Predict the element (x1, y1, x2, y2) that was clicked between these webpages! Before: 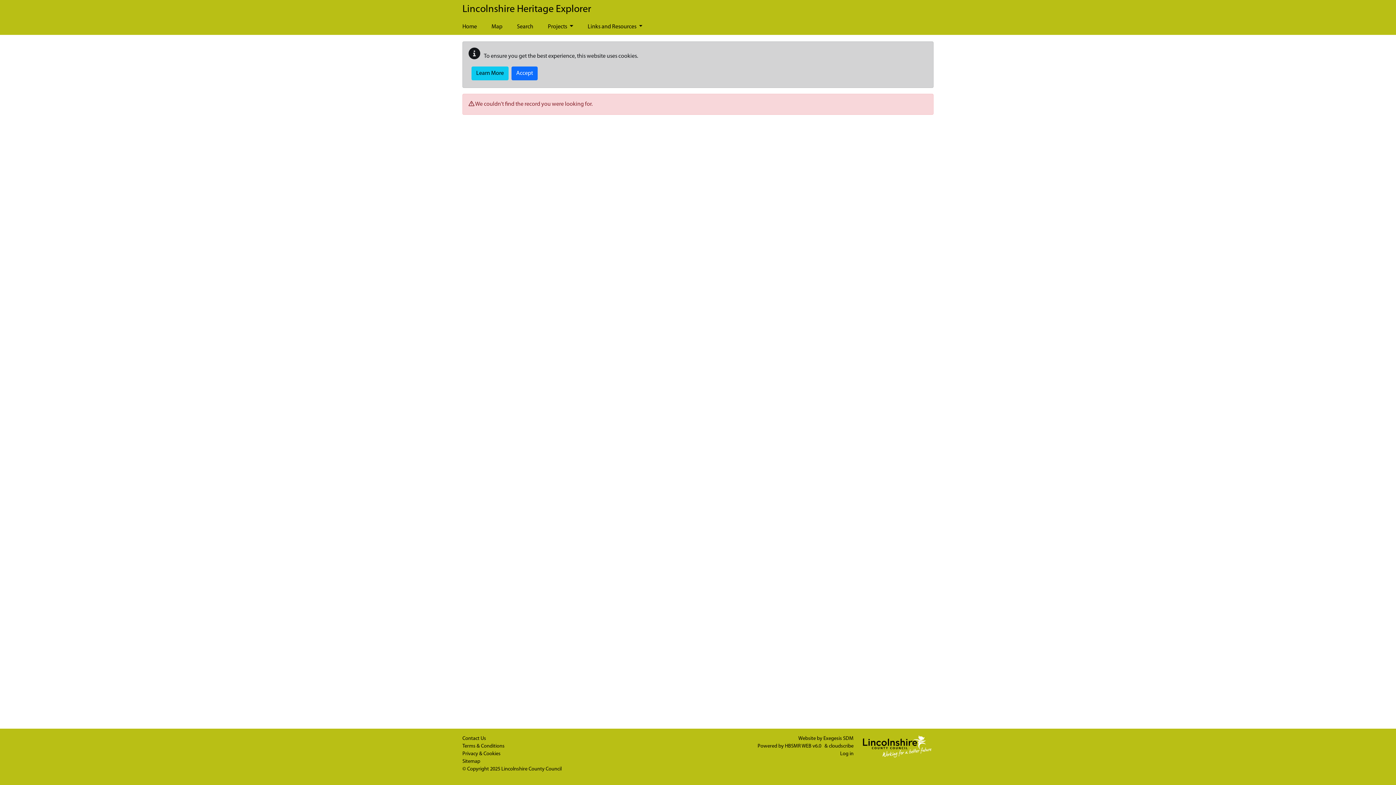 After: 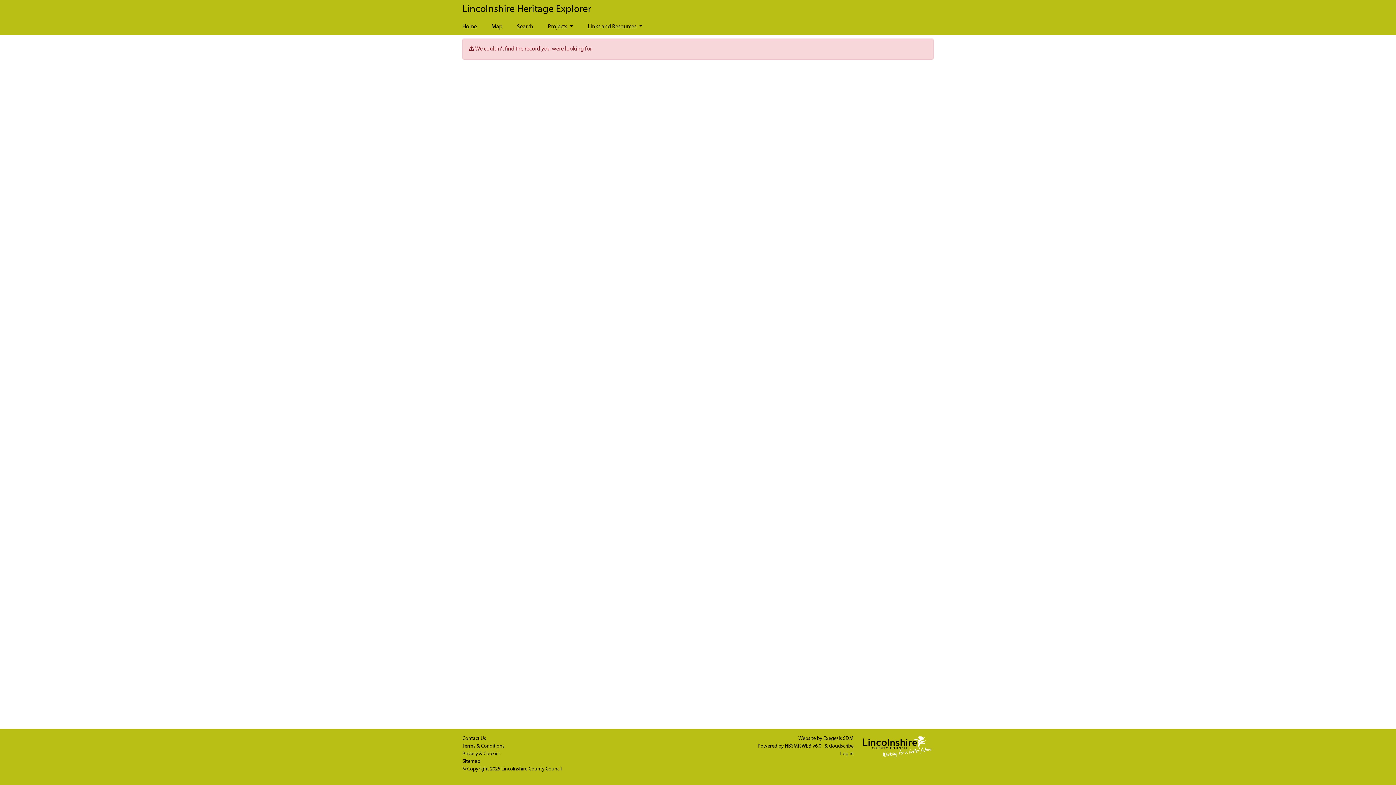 Action: bbox: (511, 66, 537, 80) label: Accept